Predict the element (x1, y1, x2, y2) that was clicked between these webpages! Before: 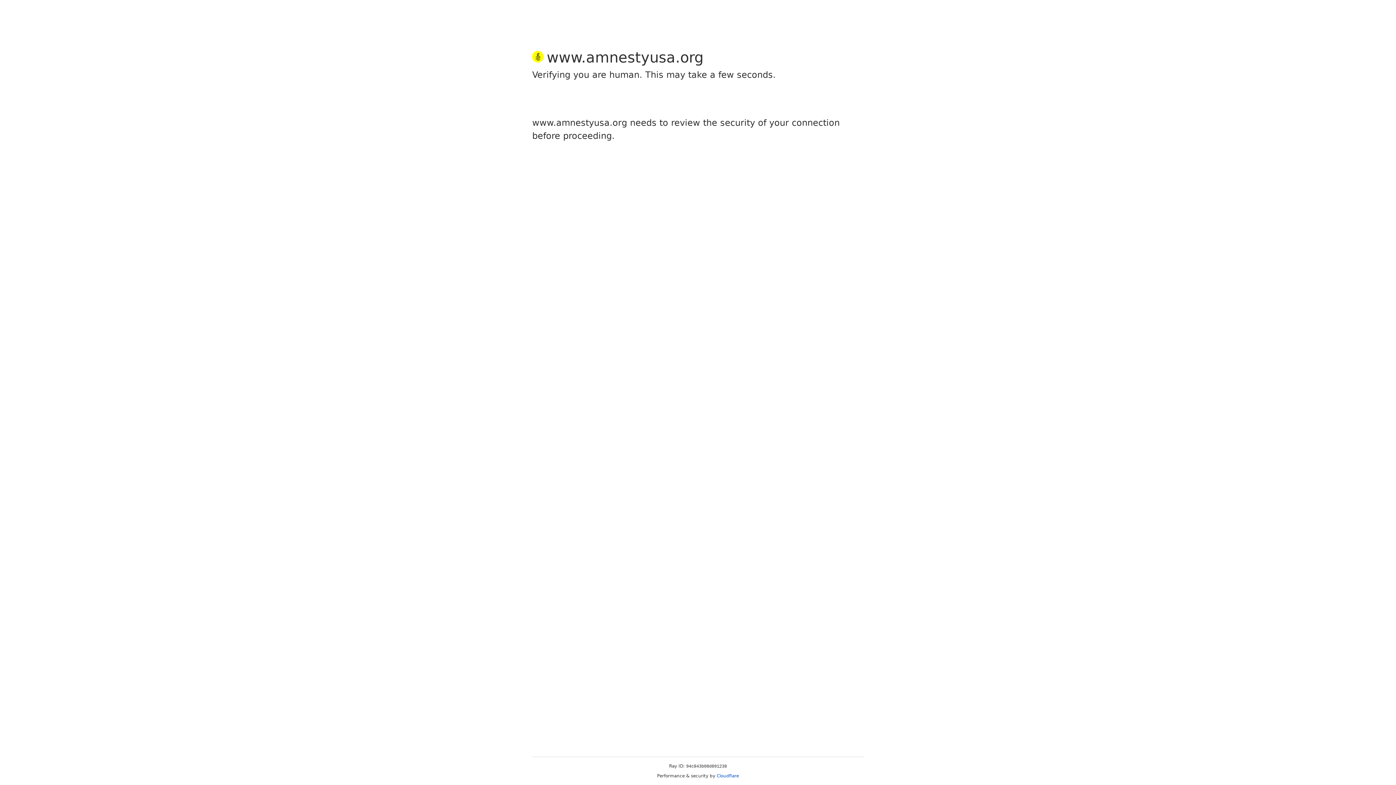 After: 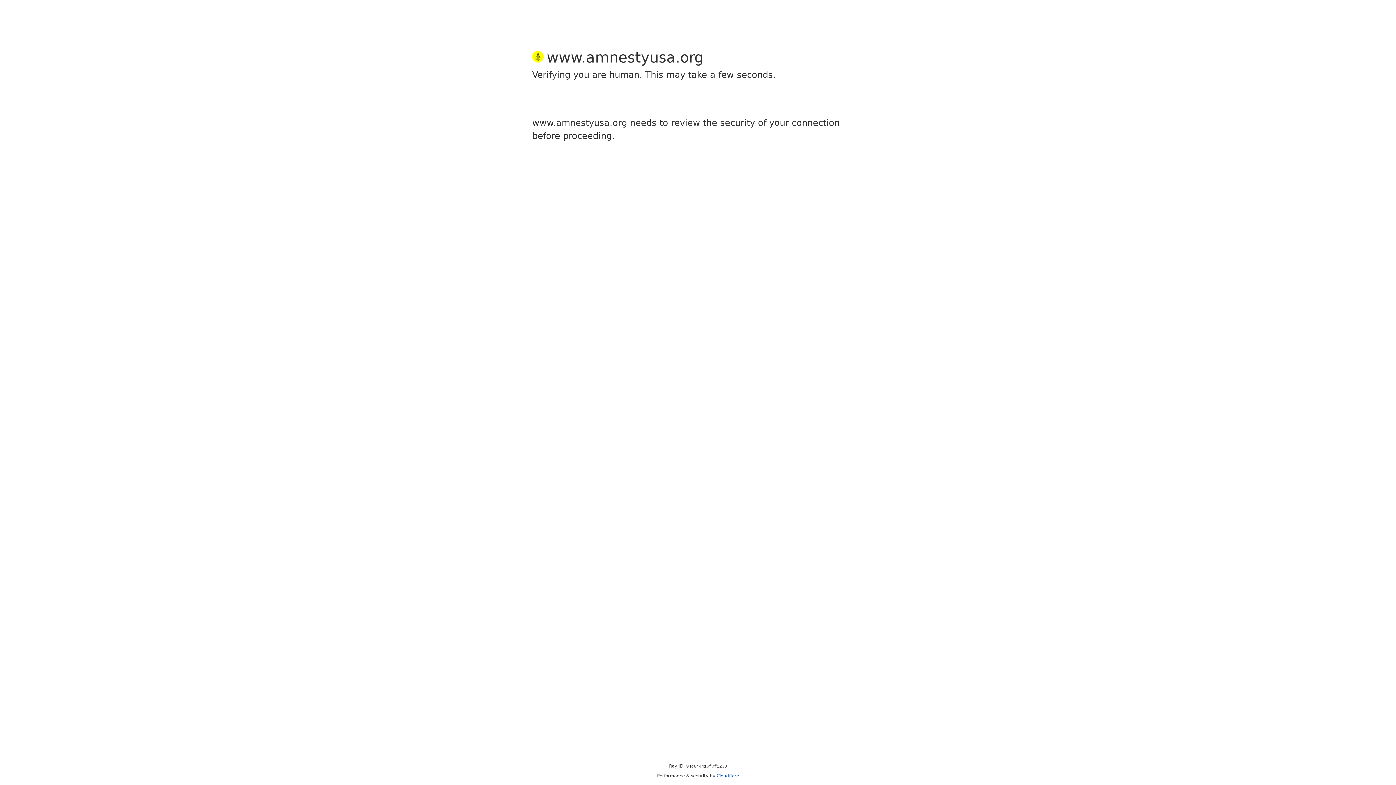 Action: bbox: (716, 773, 739, 778) label: Cloudflare